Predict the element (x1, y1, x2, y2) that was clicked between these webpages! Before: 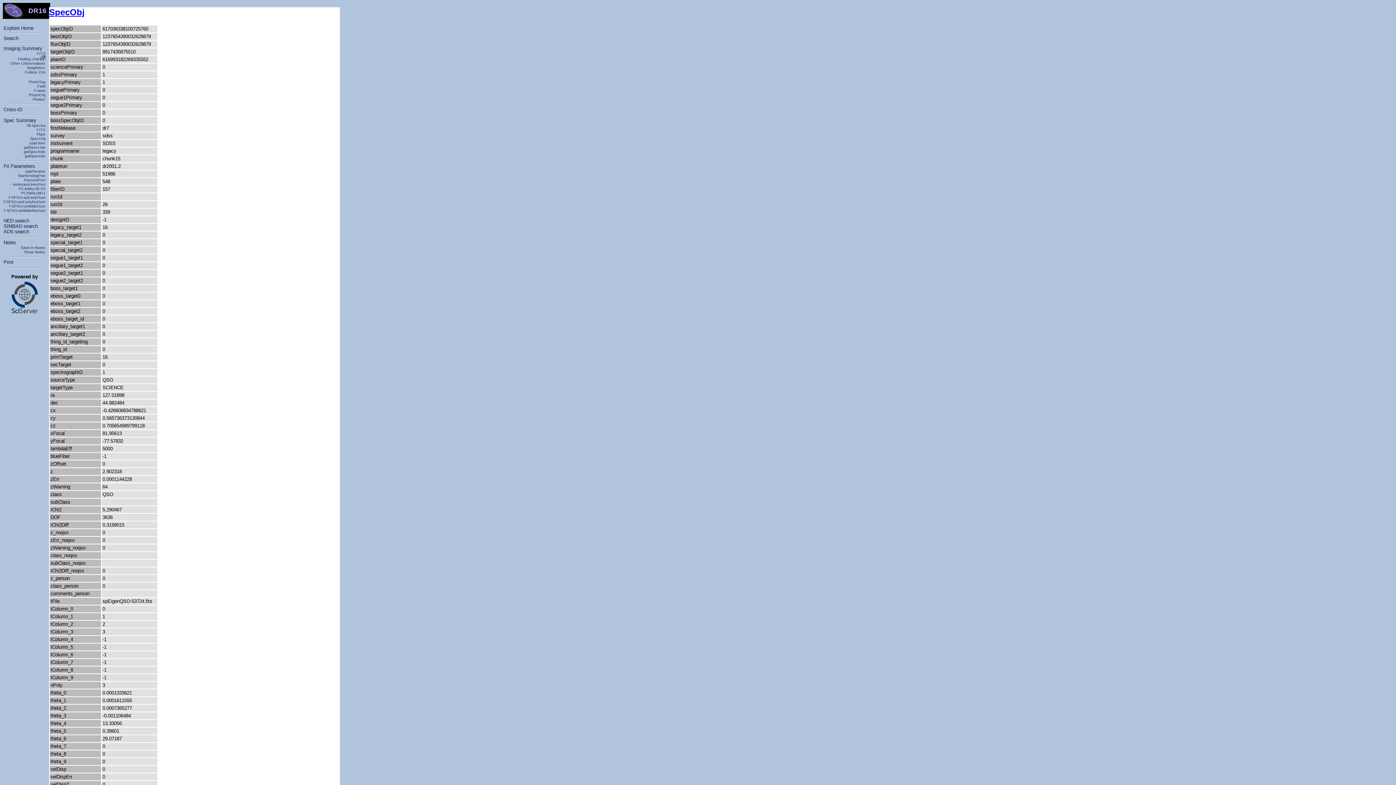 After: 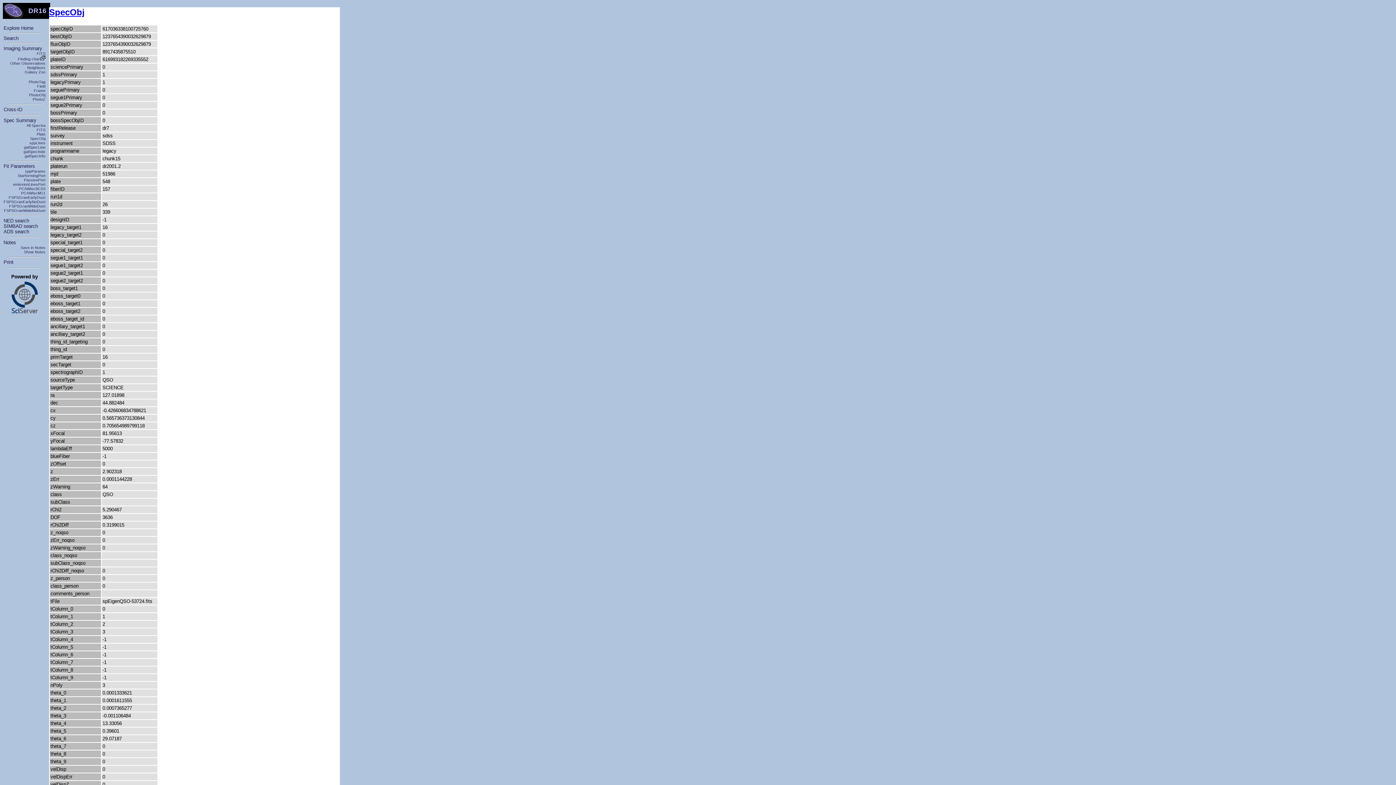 Action: label: SpecObj bbox: (30, 136, 45, 140)